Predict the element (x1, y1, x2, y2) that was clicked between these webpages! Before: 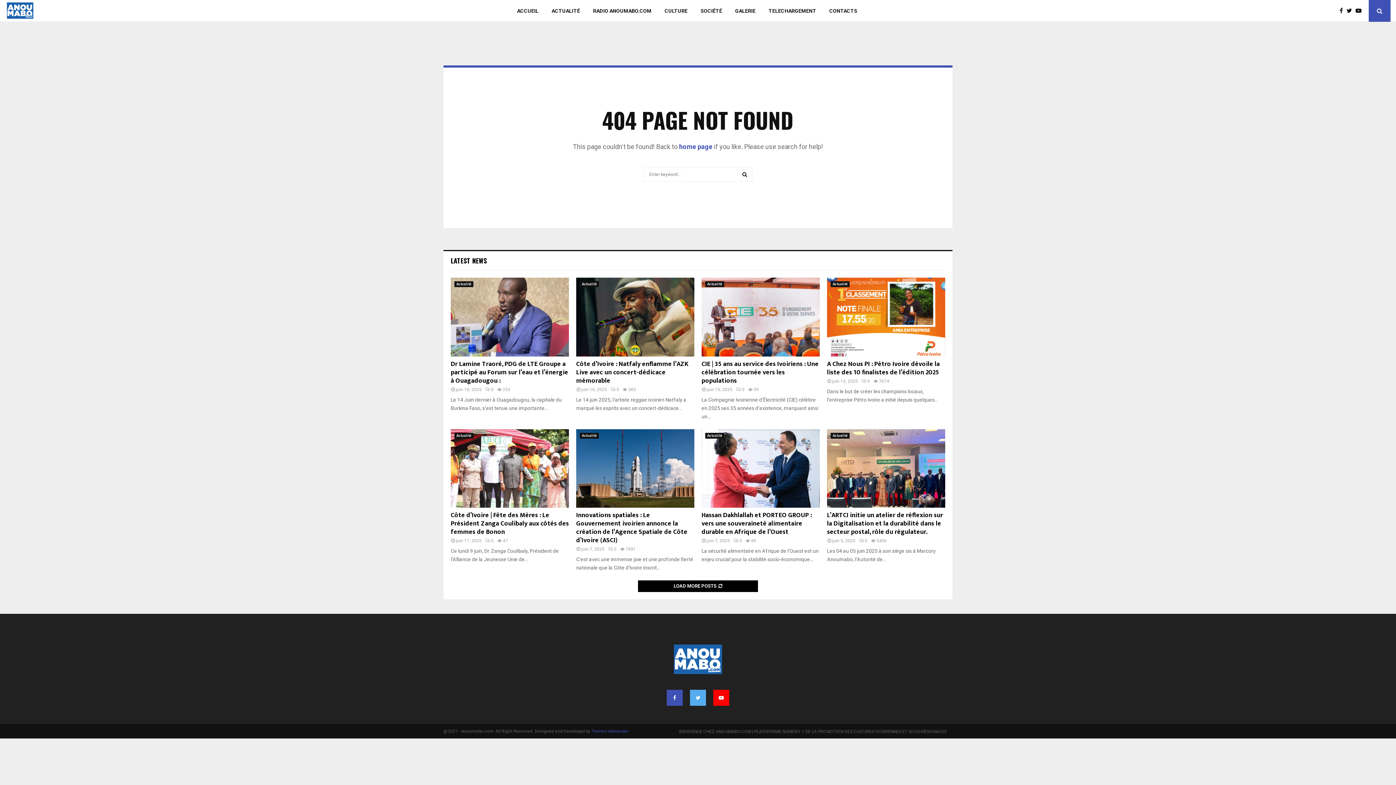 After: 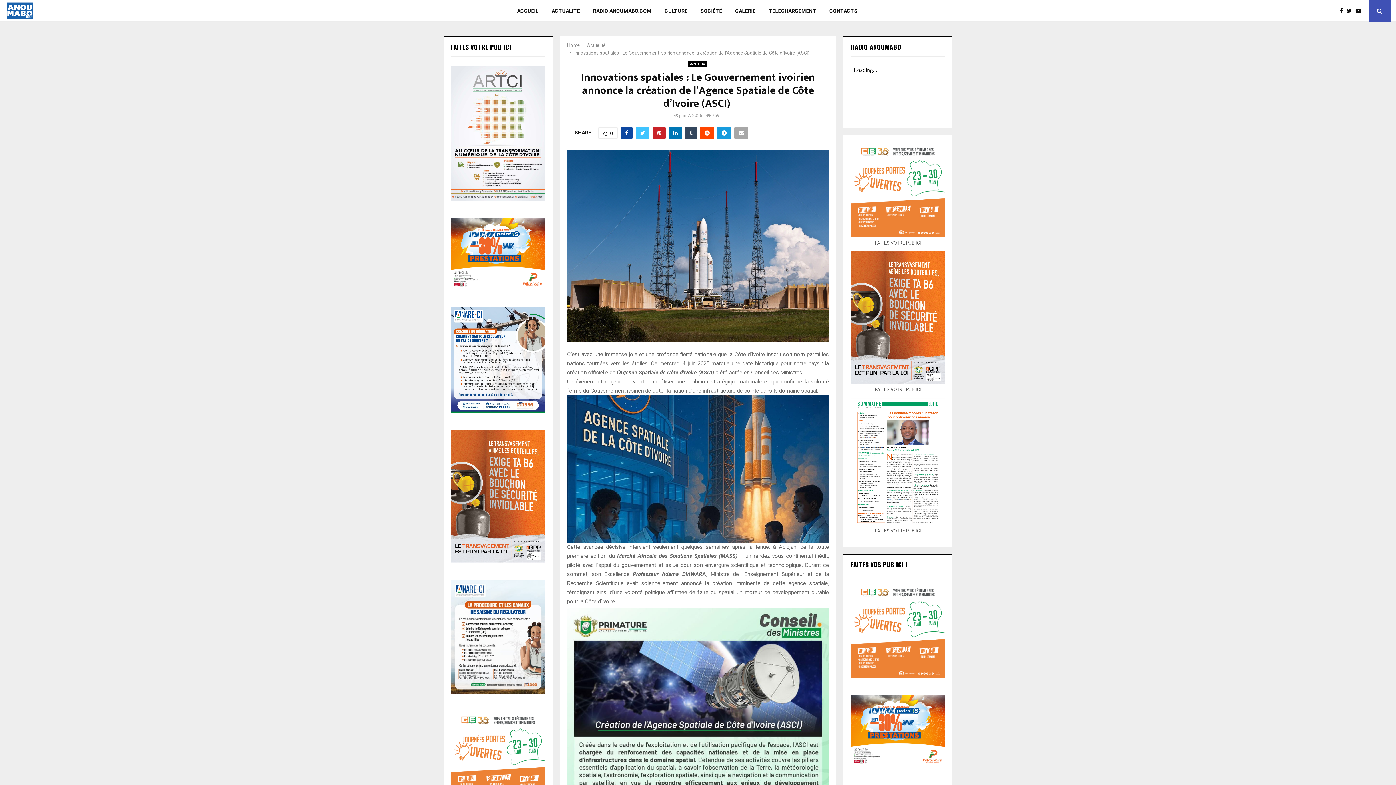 Action: label: 0 bbox: (608, 547, 616, 552)